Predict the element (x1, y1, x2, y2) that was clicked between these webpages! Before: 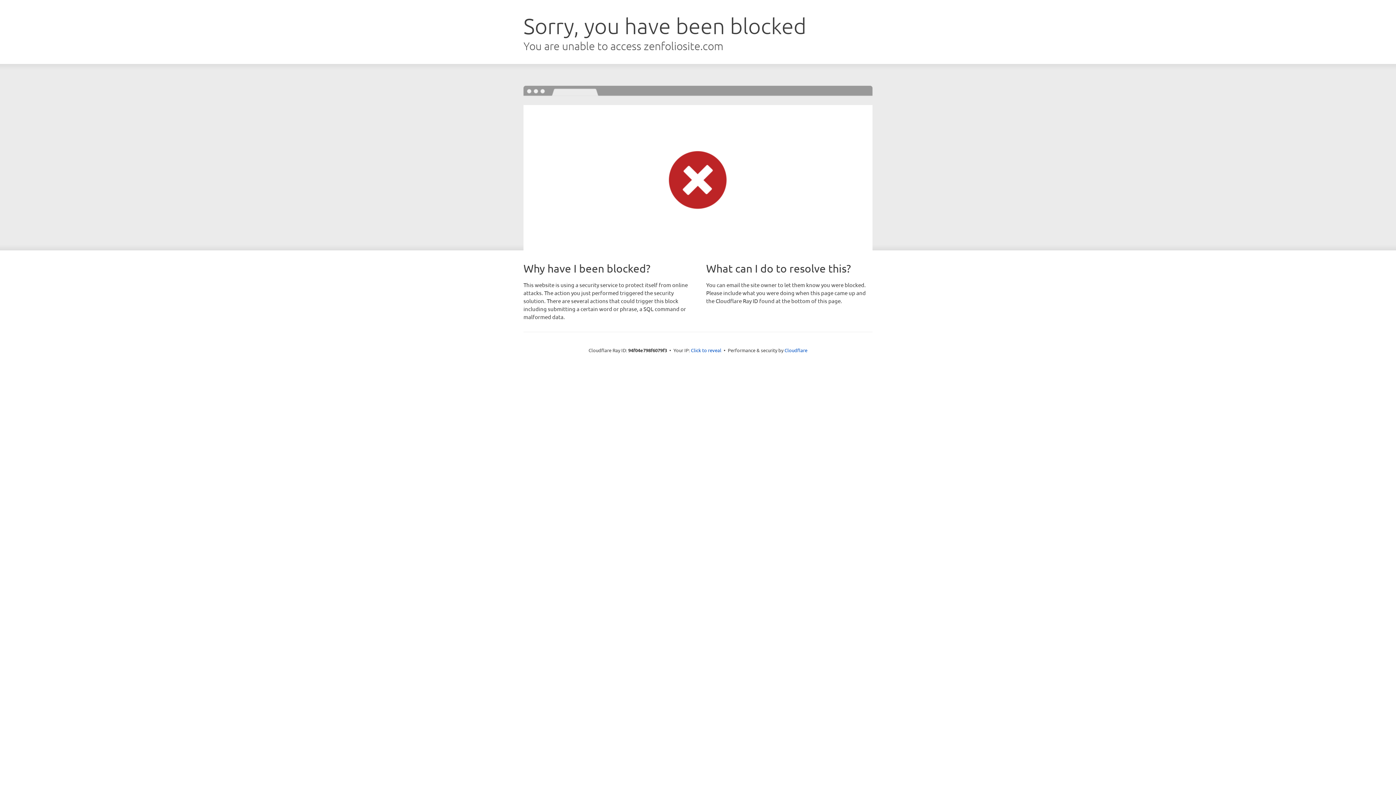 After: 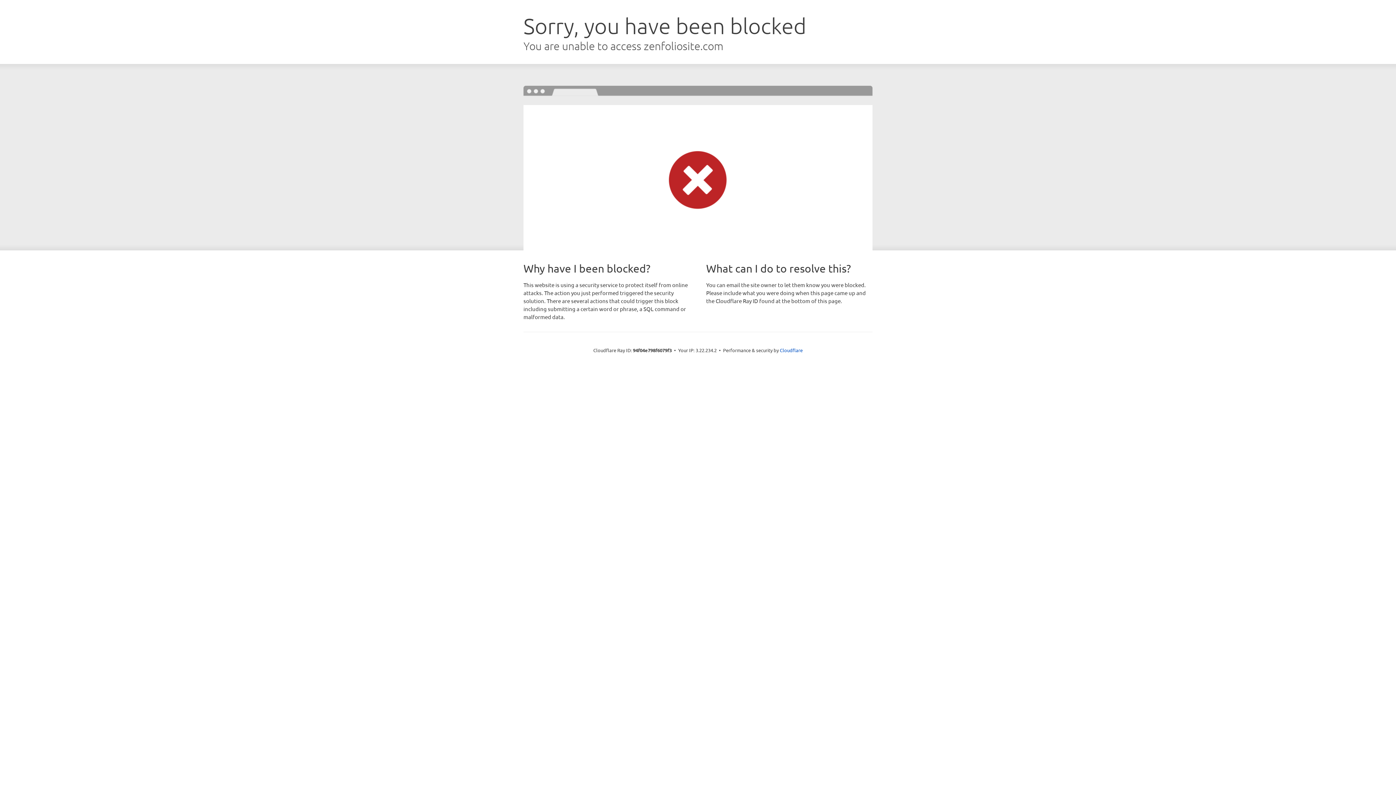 Action: bbox: (691, 346, 721, 353) label: Click to reveal